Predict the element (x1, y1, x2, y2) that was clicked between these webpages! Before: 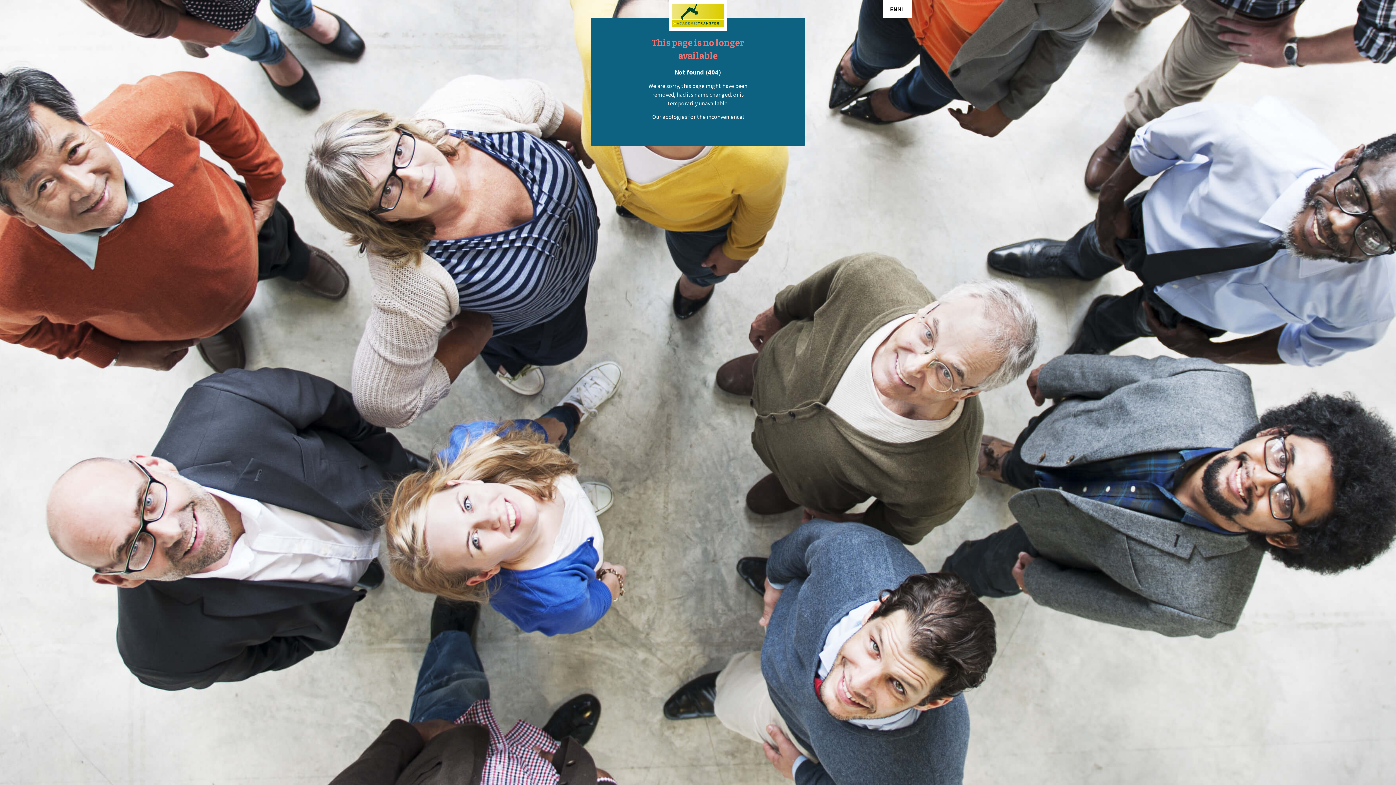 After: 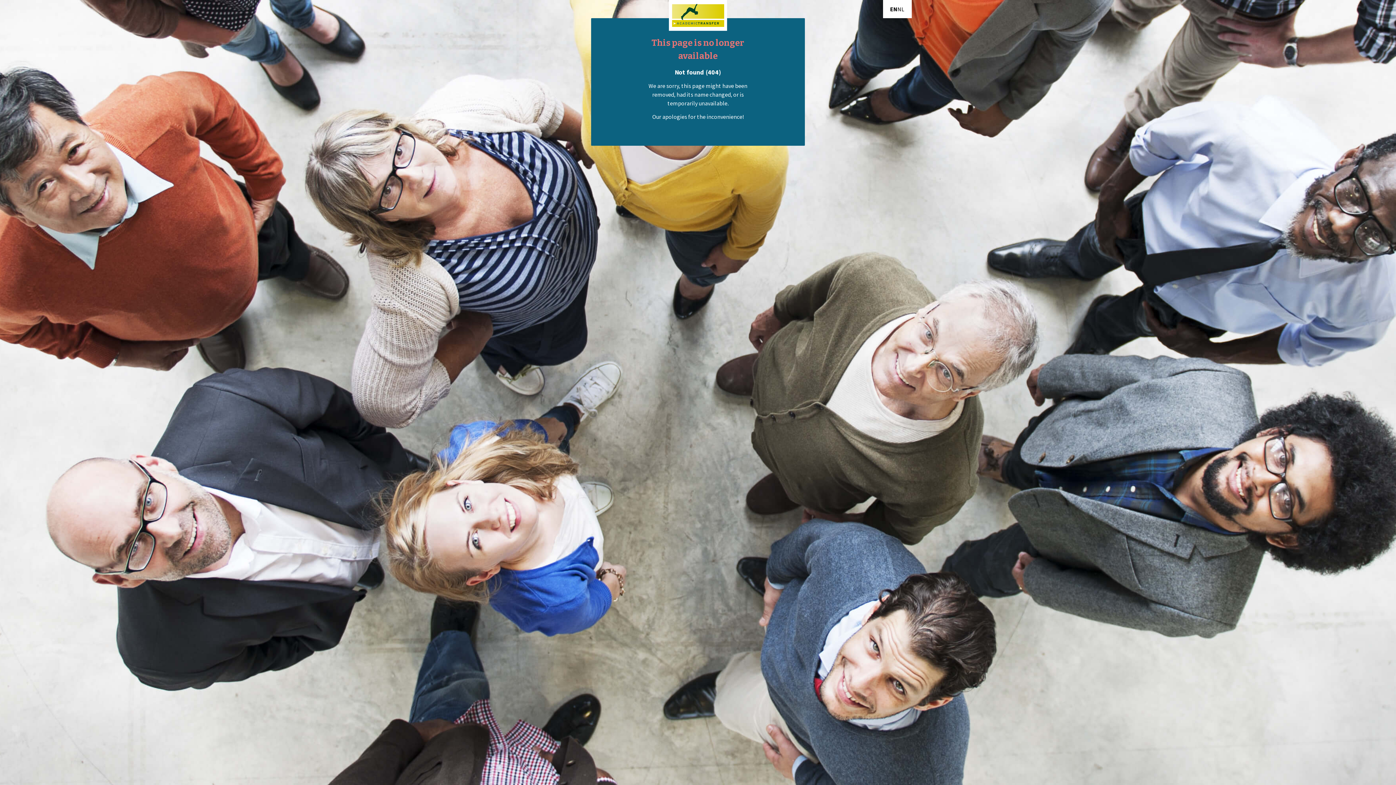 Action: label: EN bbox: (890, 4, 897, 13)